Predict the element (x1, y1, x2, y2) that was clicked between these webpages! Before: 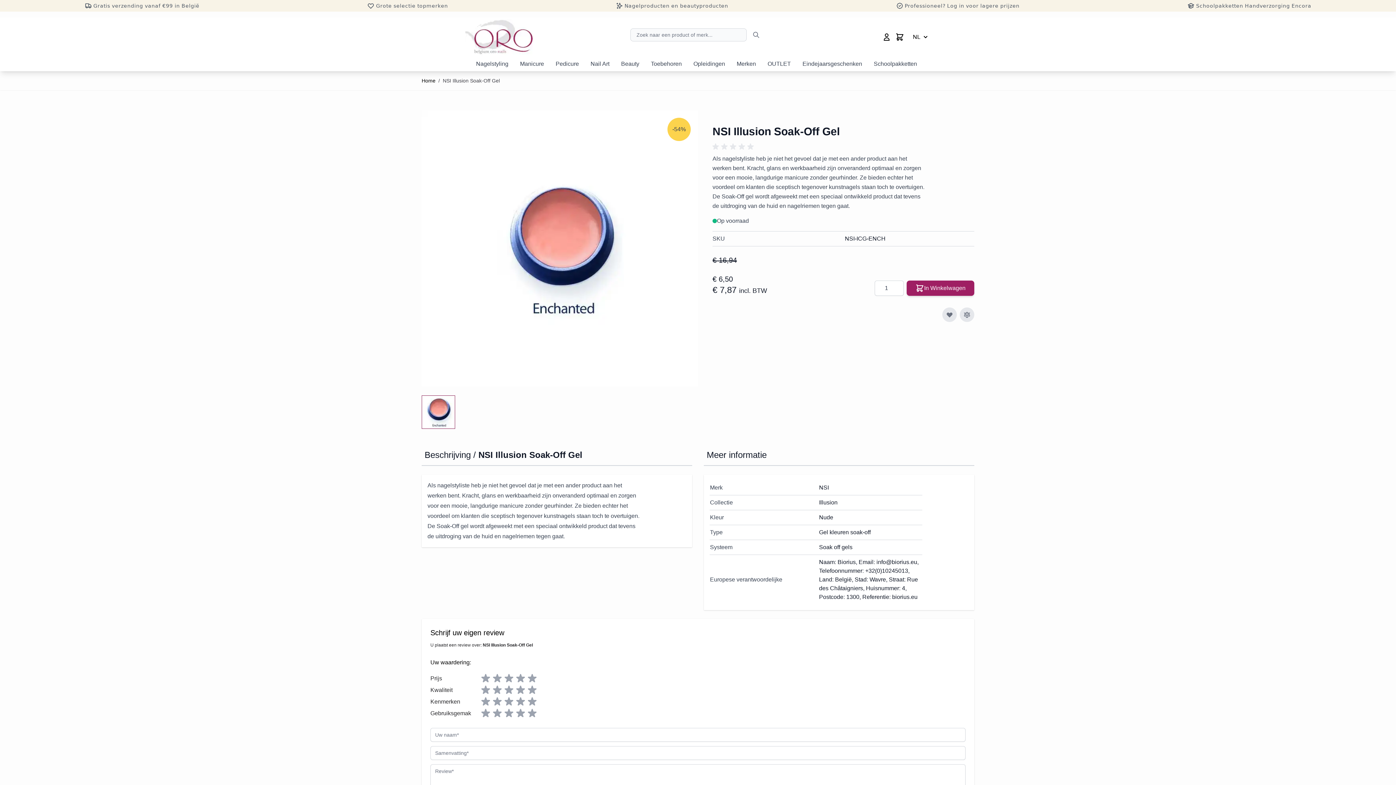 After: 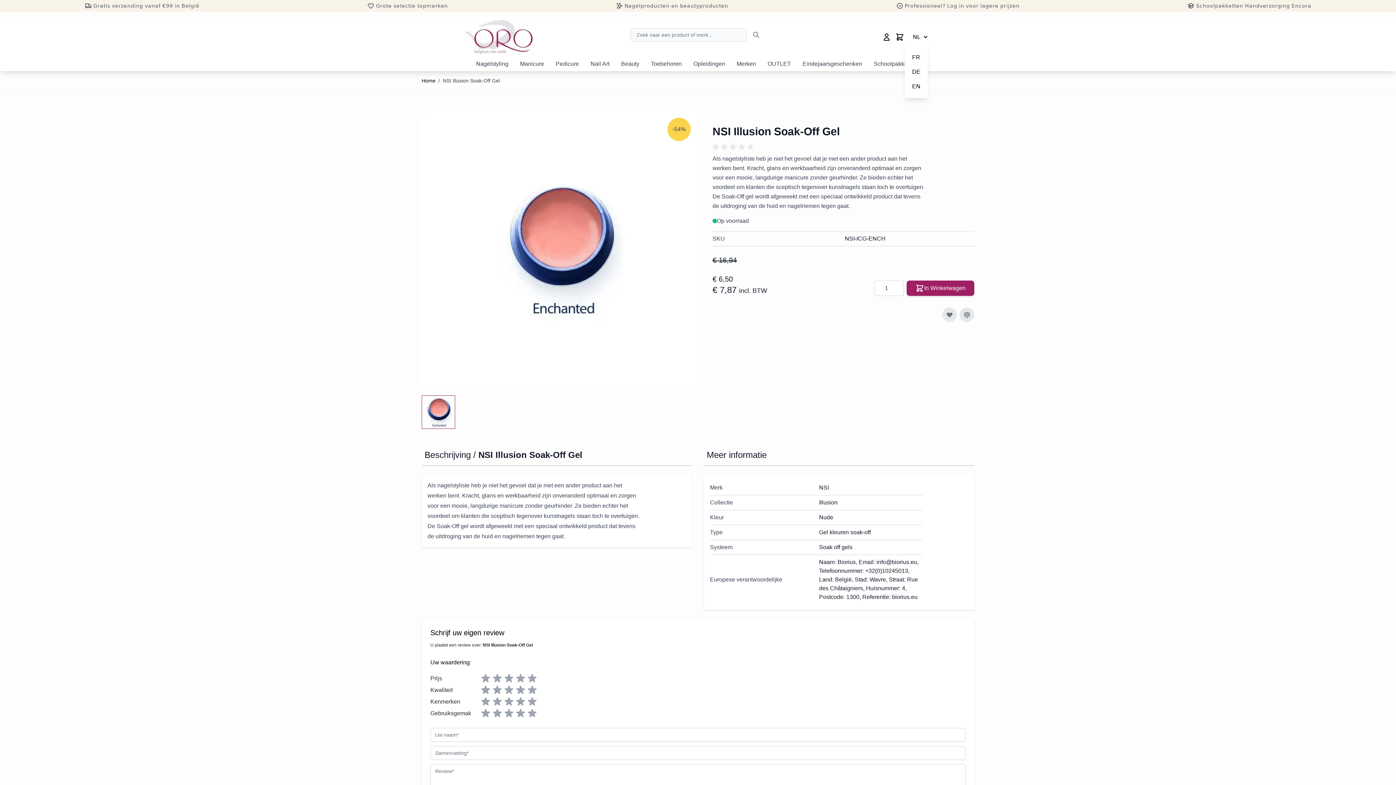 Action: label: NL bbox: (908, 32, 932, 41)